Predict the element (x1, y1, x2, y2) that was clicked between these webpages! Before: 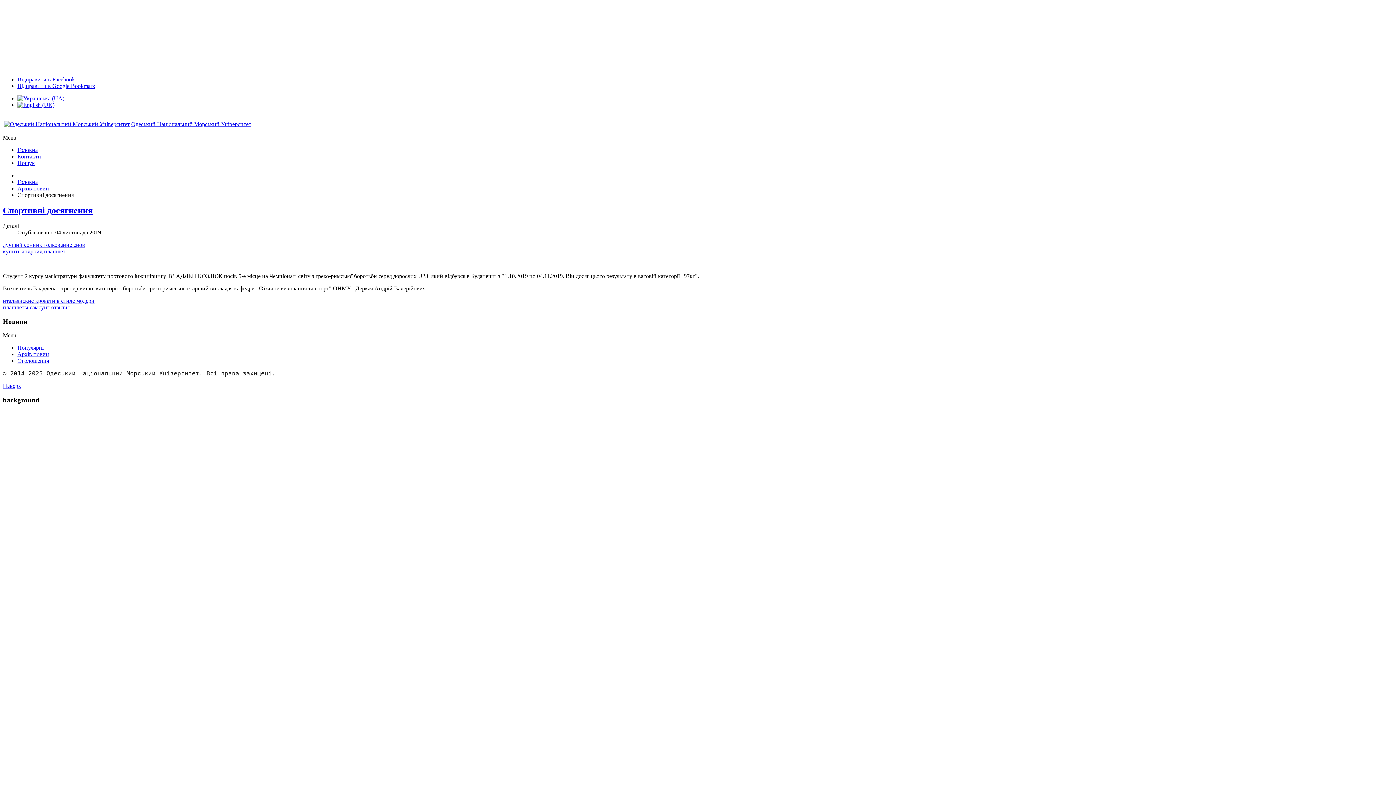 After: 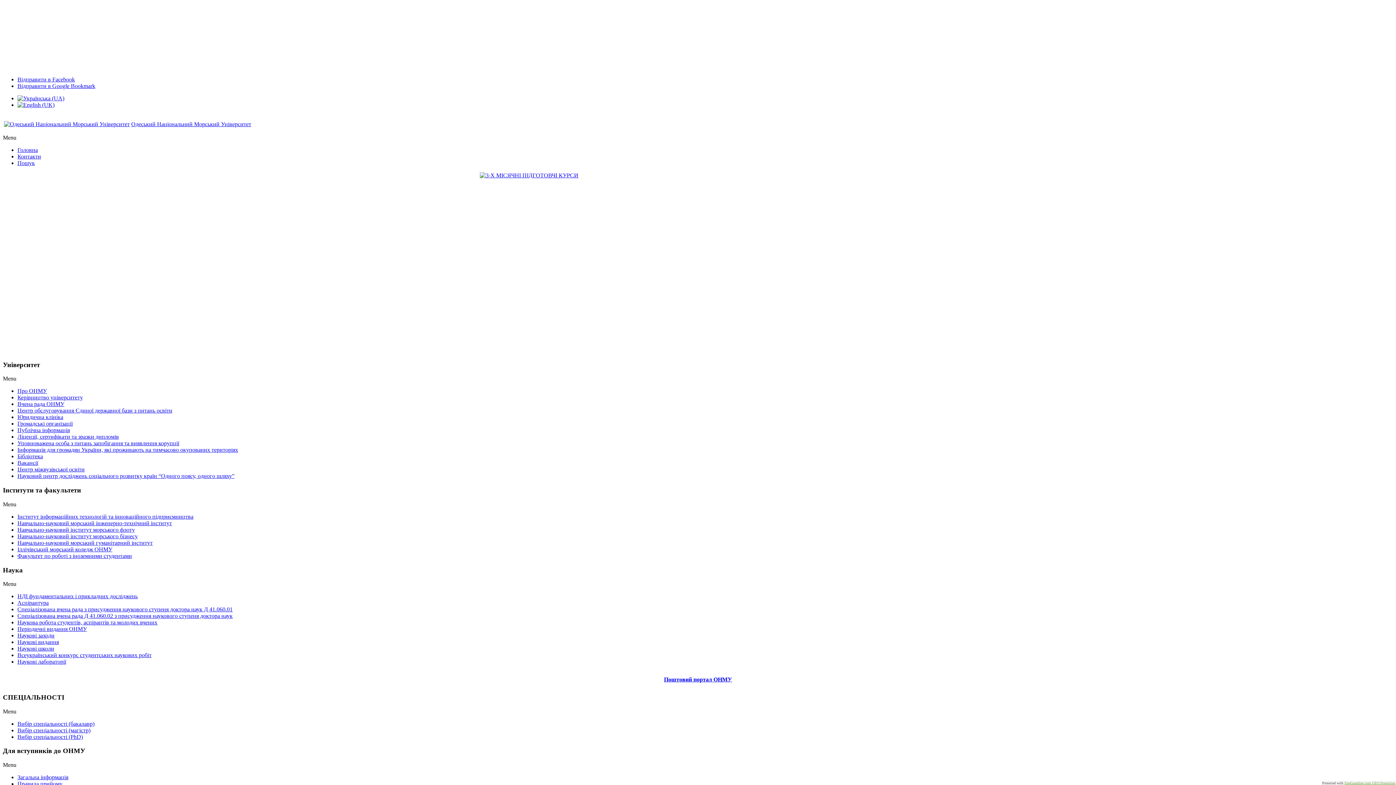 Action: bbox: (17, 178, 37, 185) label: Головна